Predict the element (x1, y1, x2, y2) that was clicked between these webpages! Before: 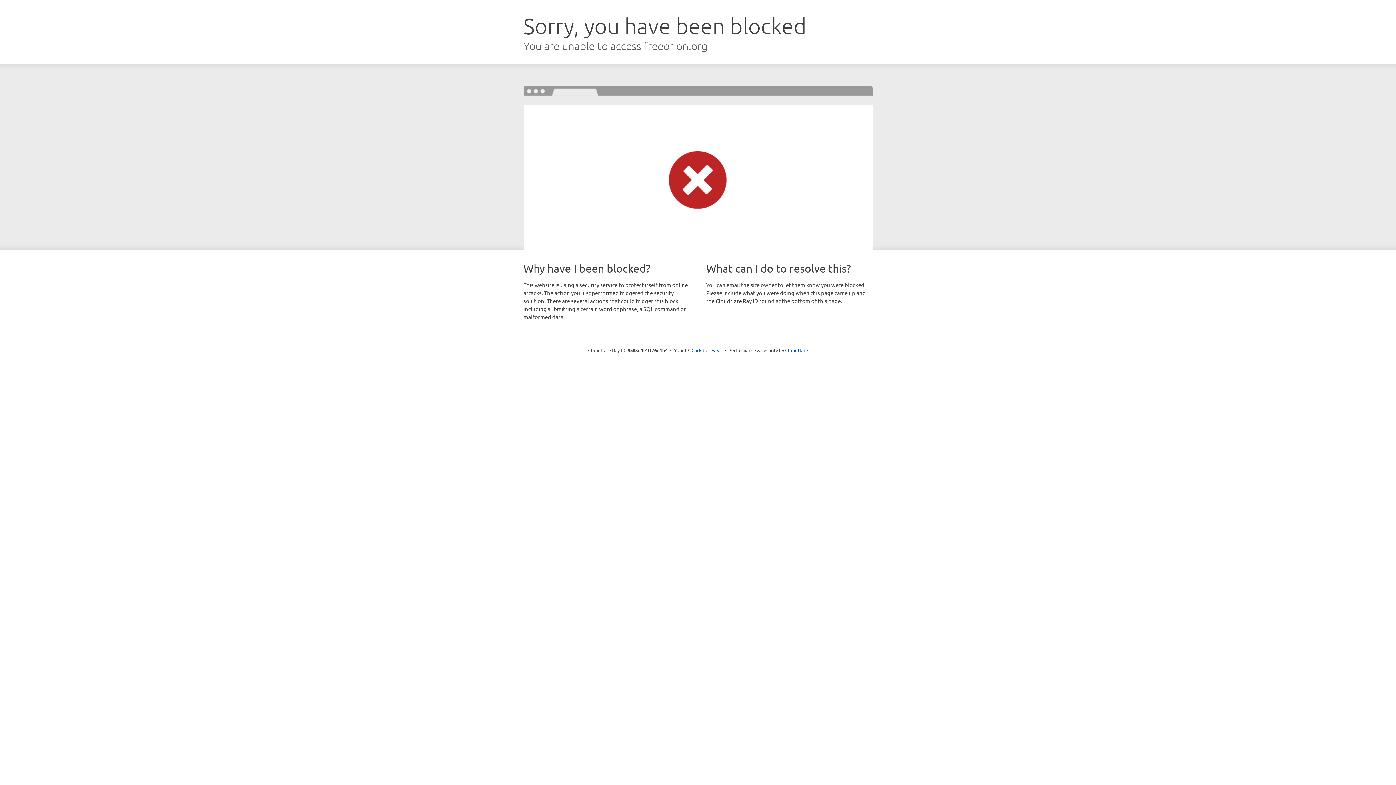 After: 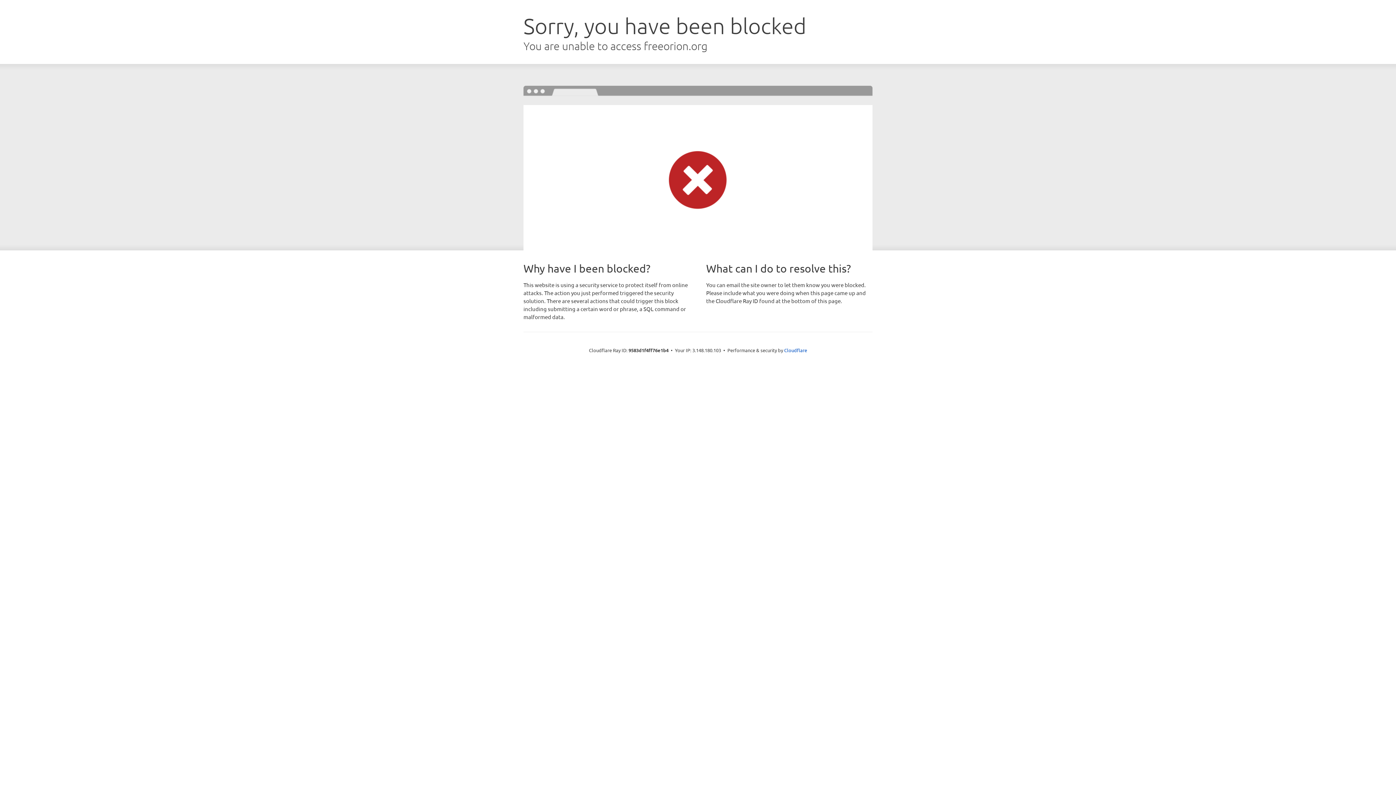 Action: bbox: (691, 346, 722, 353) label: Click to reveal